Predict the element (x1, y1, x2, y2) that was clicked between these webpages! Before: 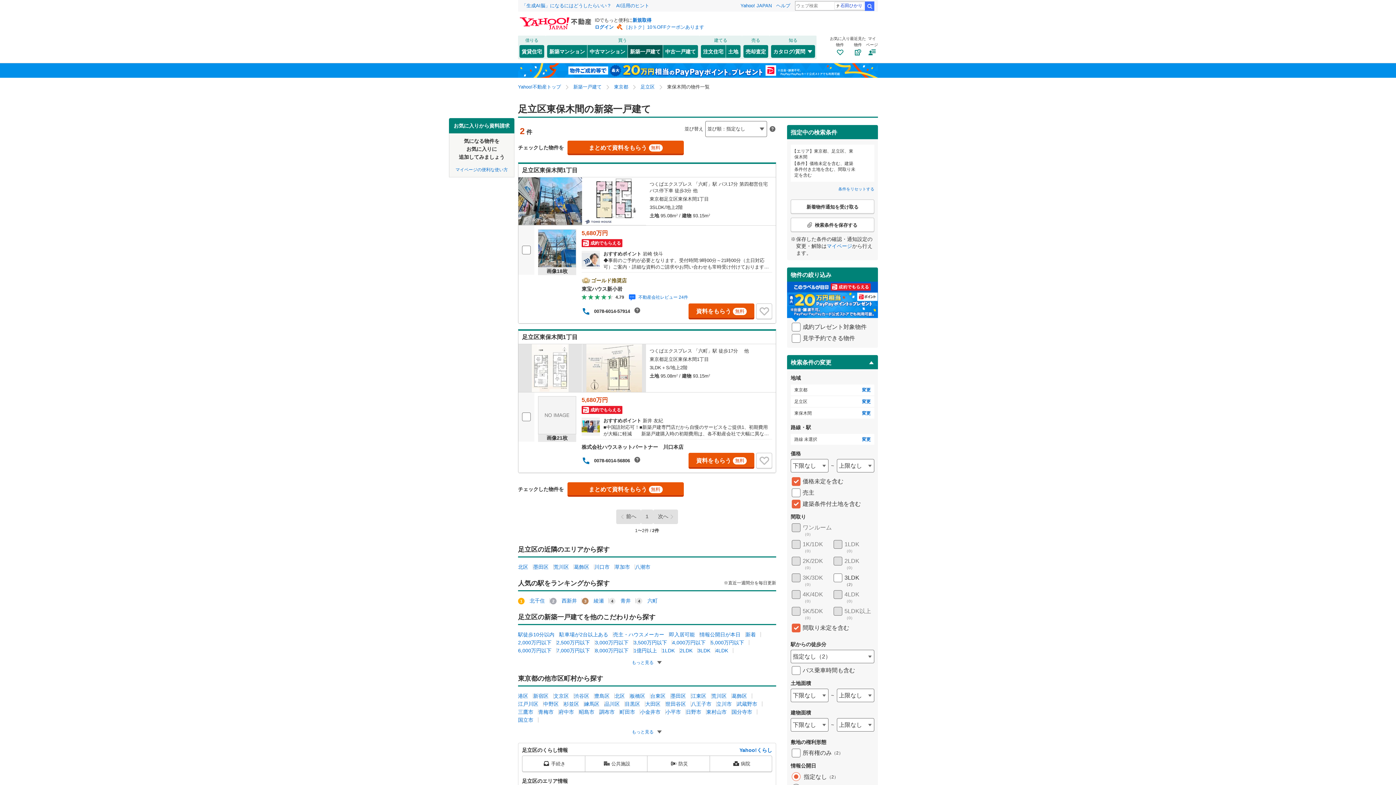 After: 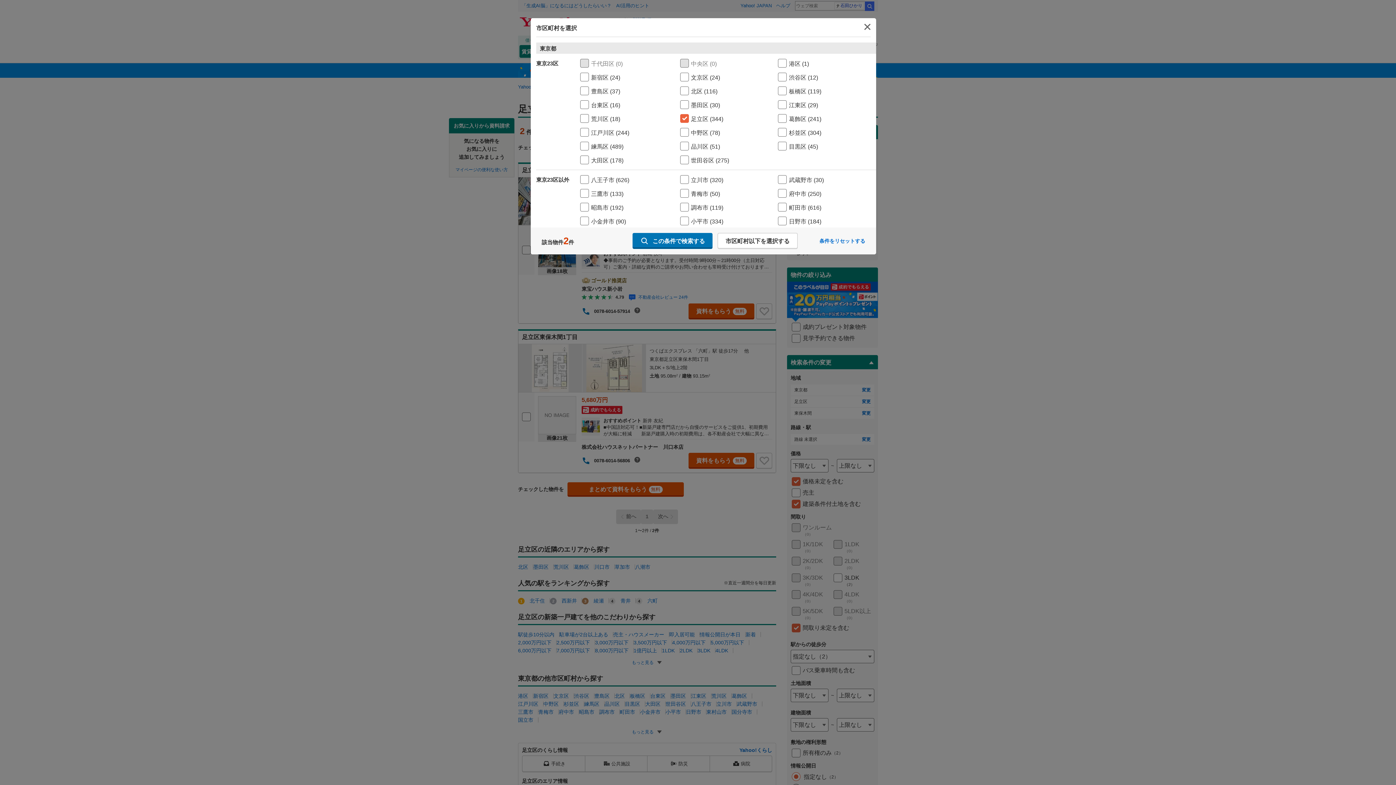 Action: label: 変更 bbox: (862, 398, 870, 404)